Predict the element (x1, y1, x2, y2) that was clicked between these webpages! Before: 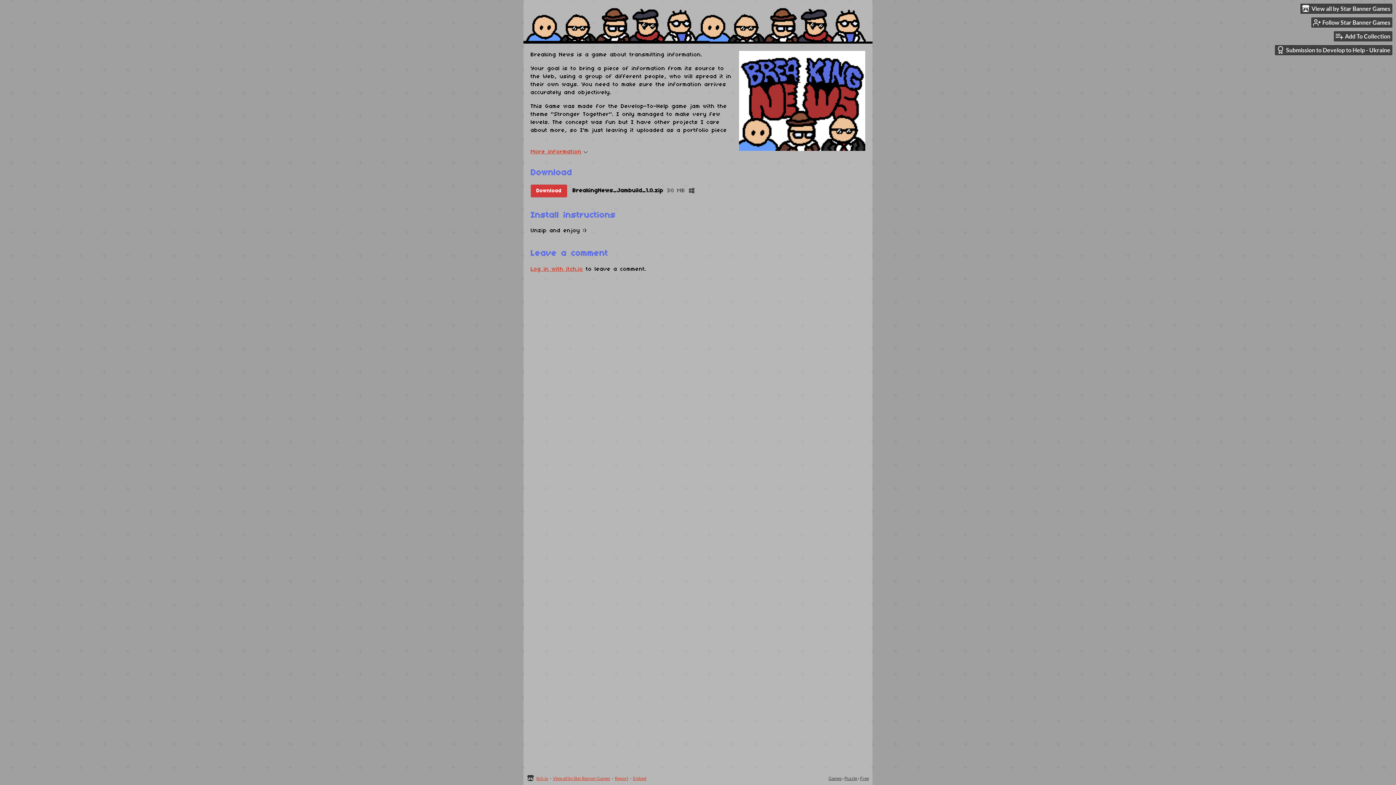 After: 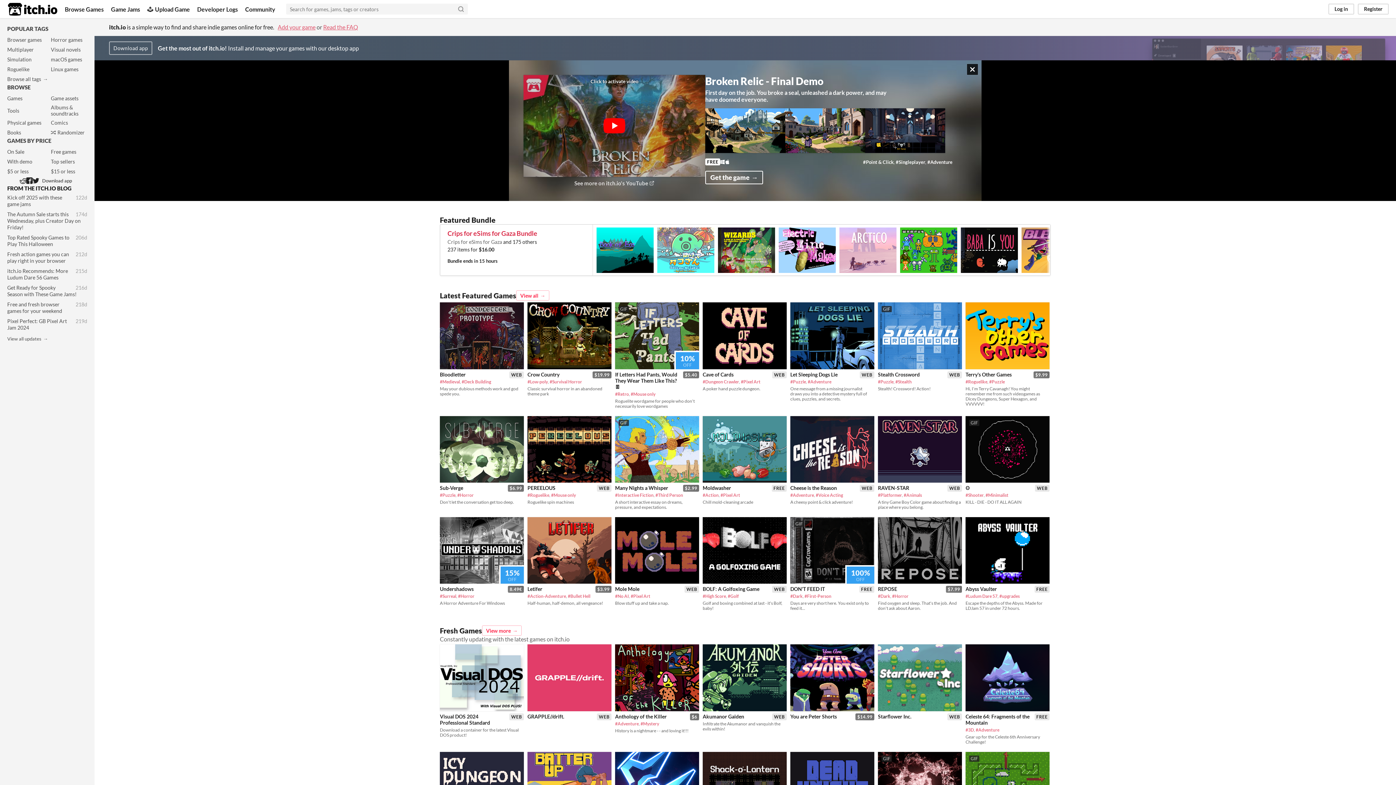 Action: bbox: (527, 775, 536, 781)